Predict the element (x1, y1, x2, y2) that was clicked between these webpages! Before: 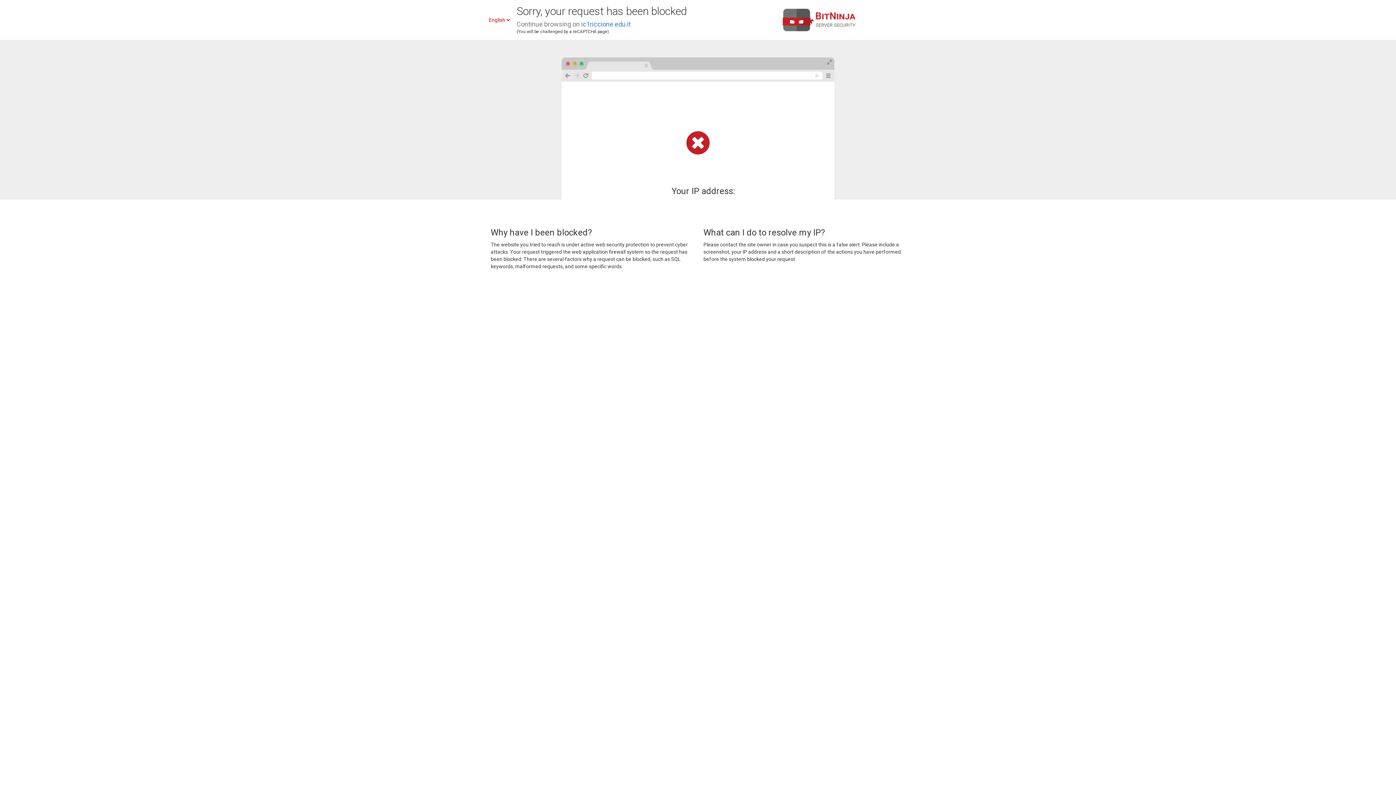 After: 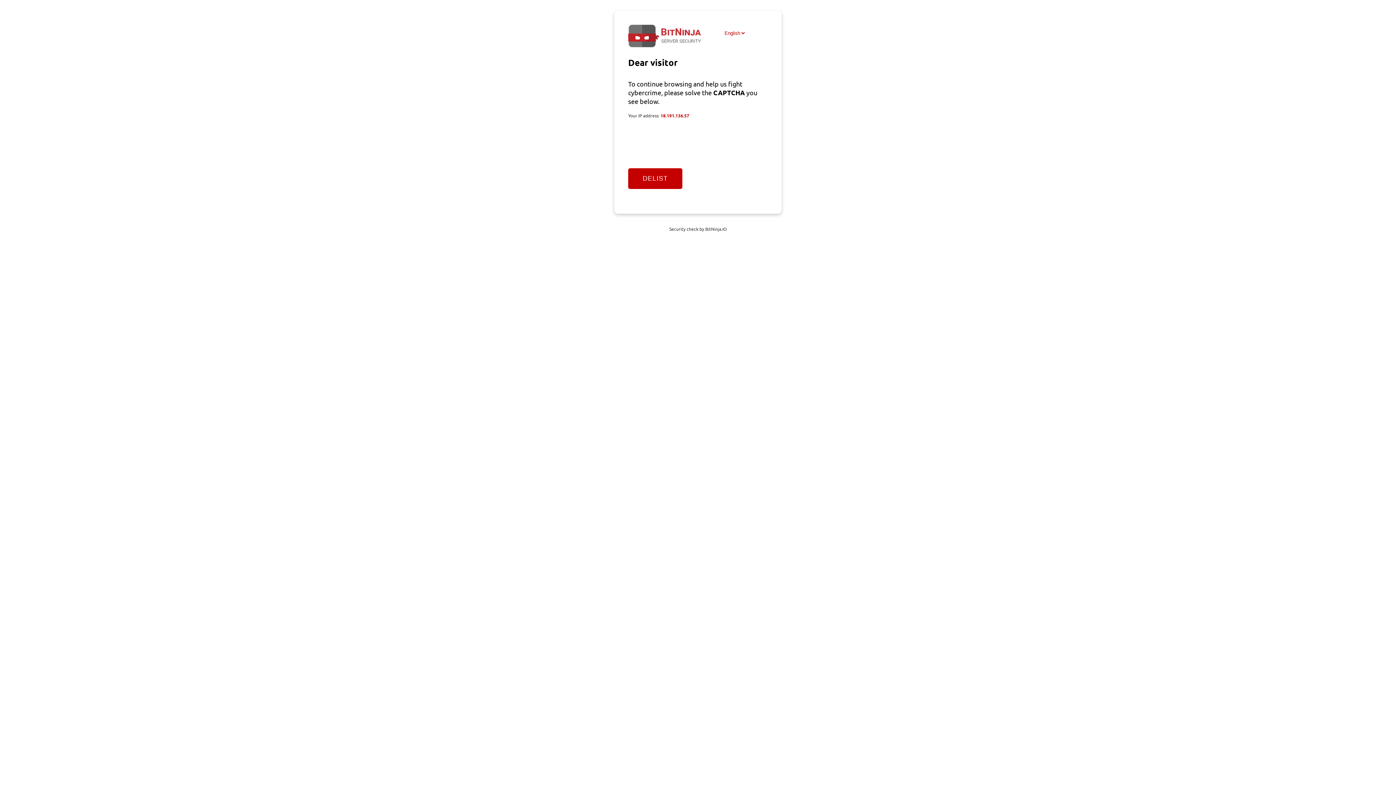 Action: label: ic1riccione.edu.it bbox: (581, 20, 630, 28)